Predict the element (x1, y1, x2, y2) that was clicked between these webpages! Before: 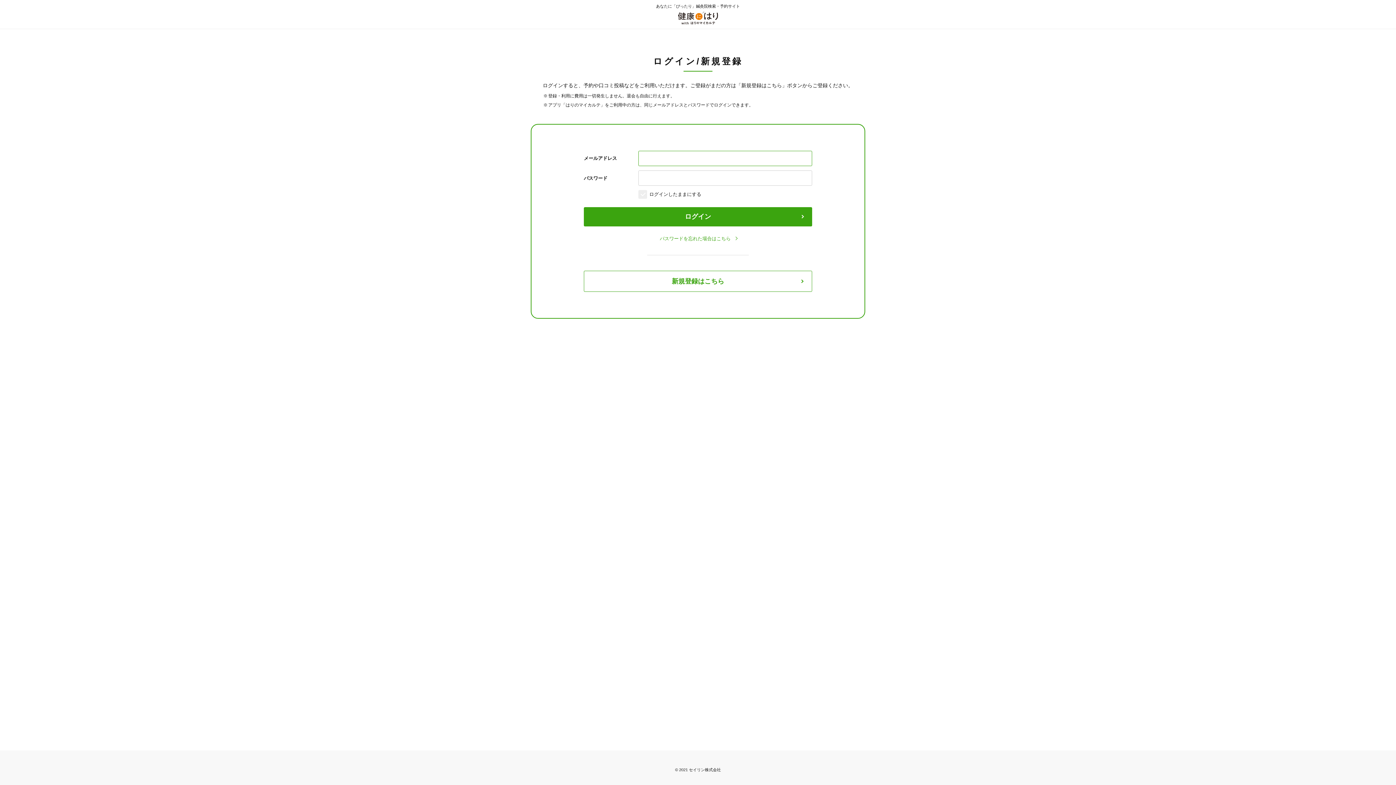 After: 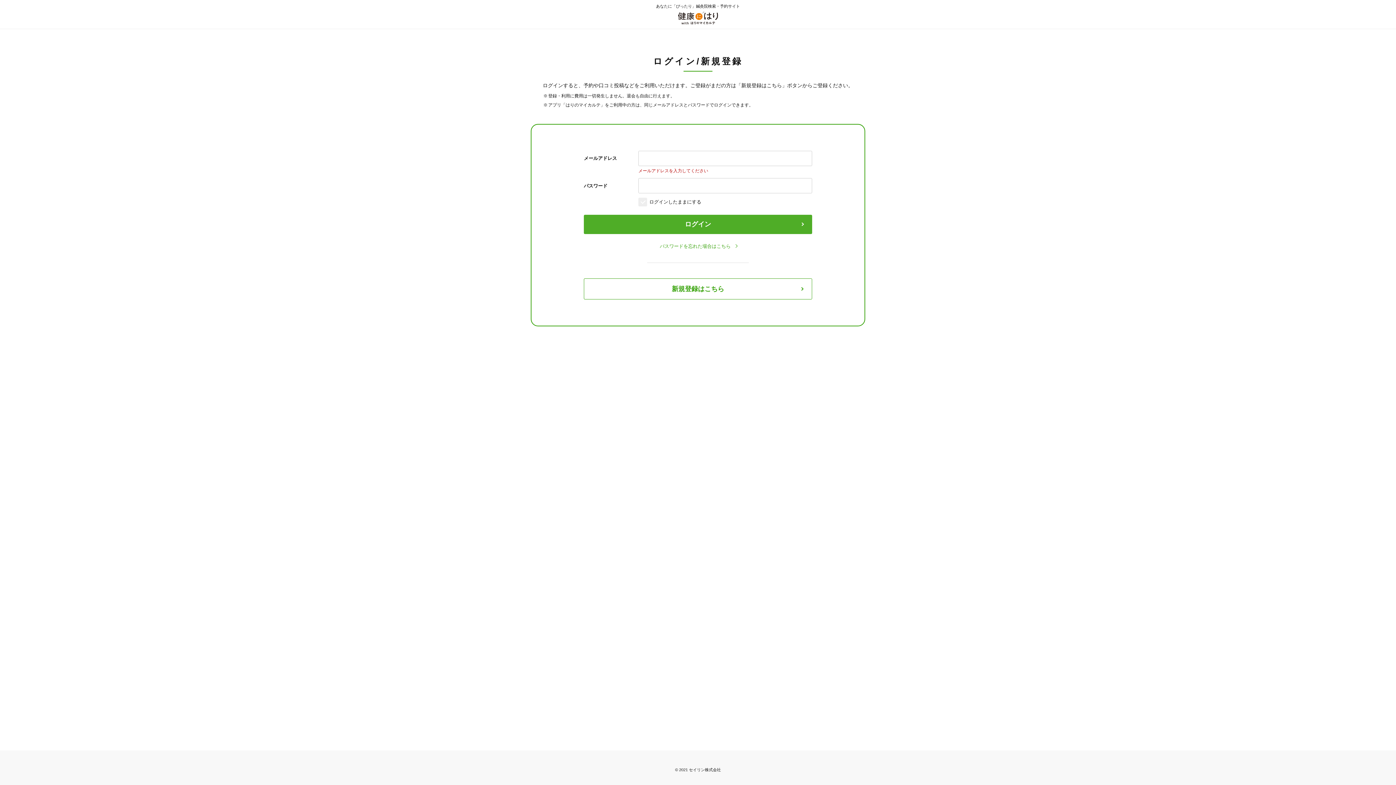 Action: label: ログイン bbox: (584, 207, 812, 226)